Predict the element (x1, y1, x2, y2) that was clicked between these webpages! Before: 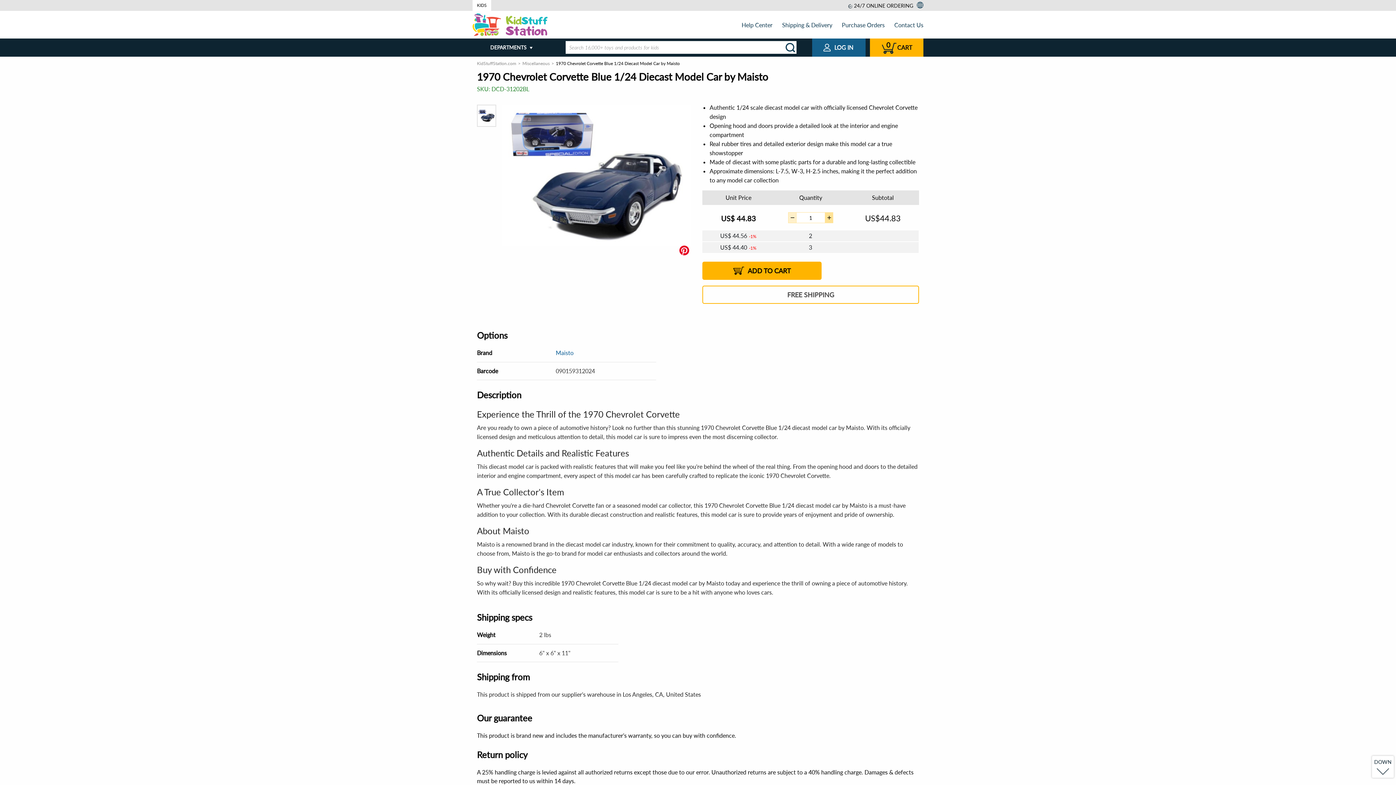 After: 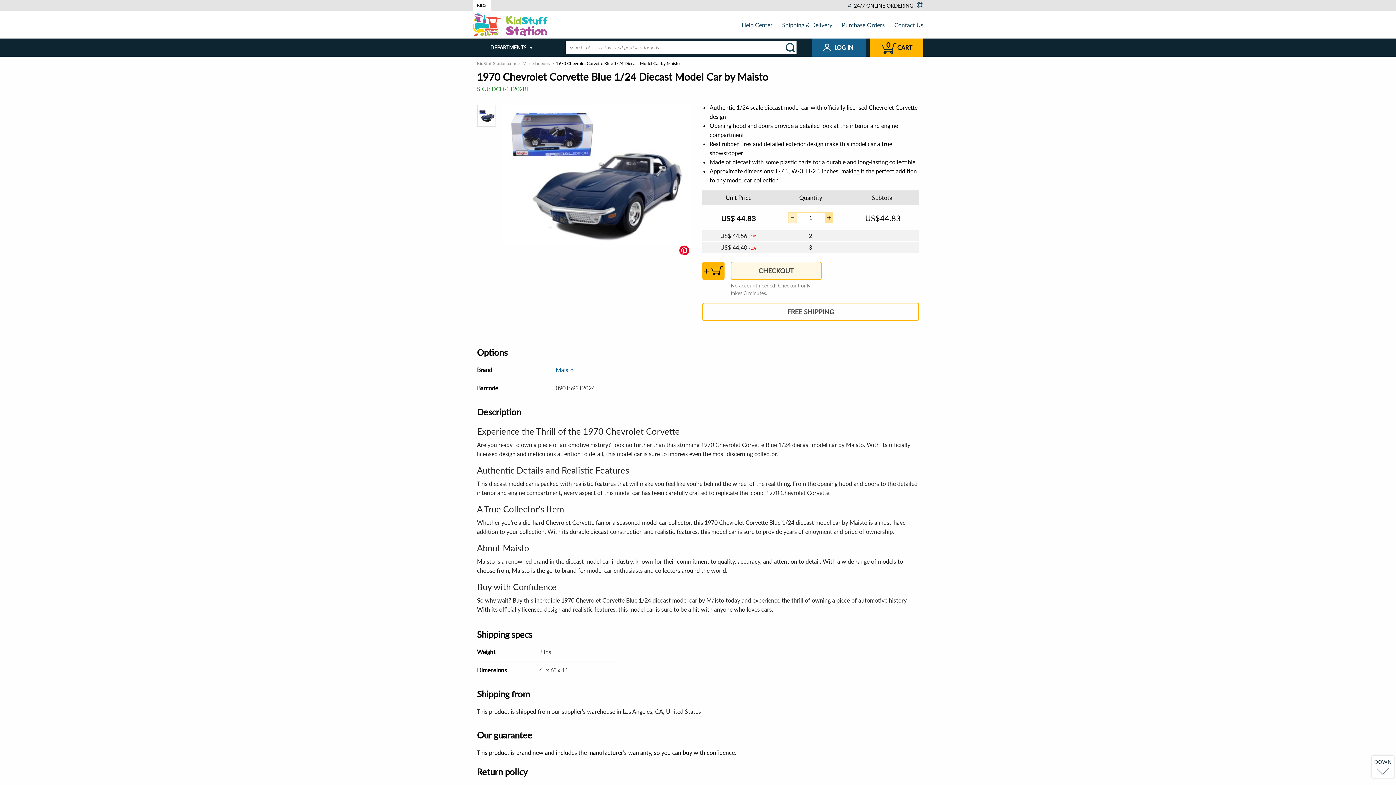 Action: label: ADD TO CART bbox: (702, 261, 821, 280)